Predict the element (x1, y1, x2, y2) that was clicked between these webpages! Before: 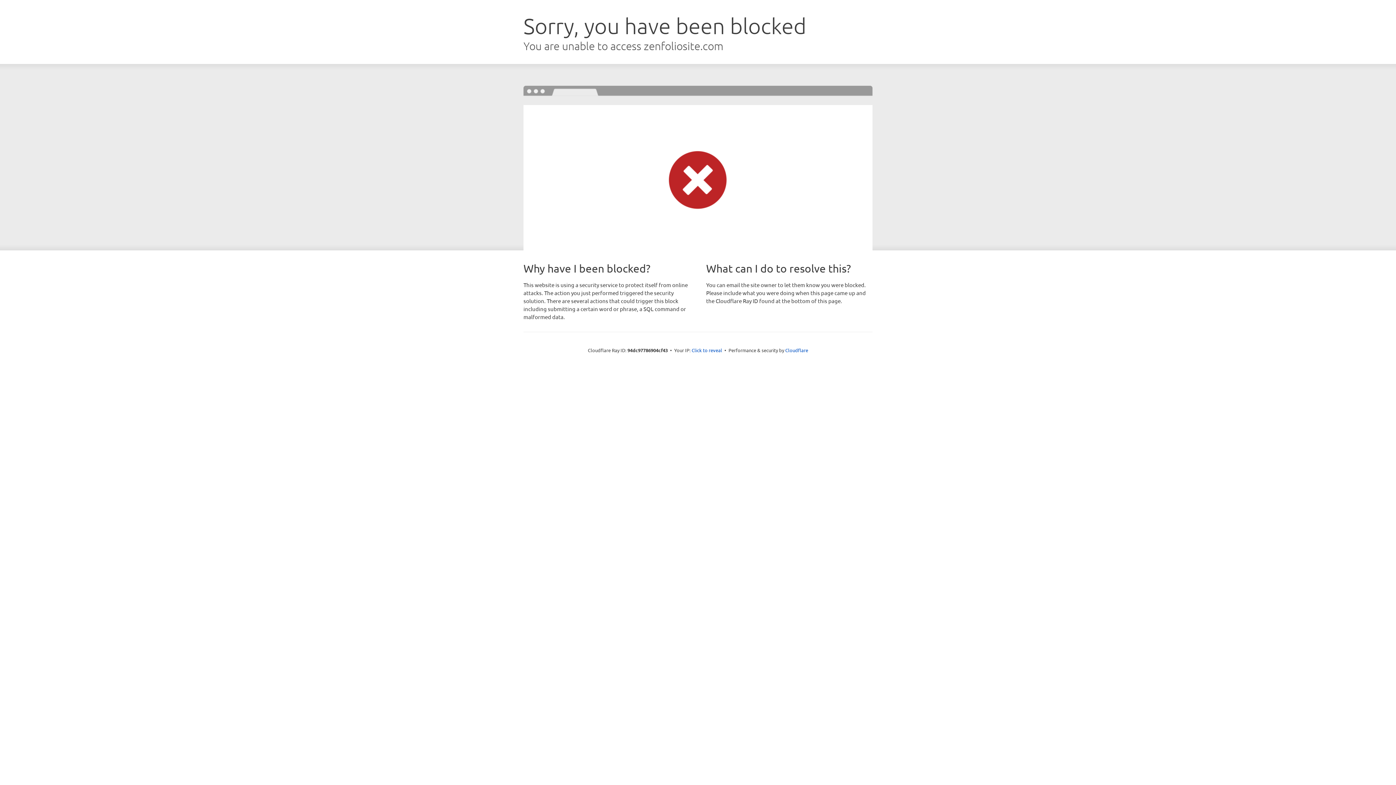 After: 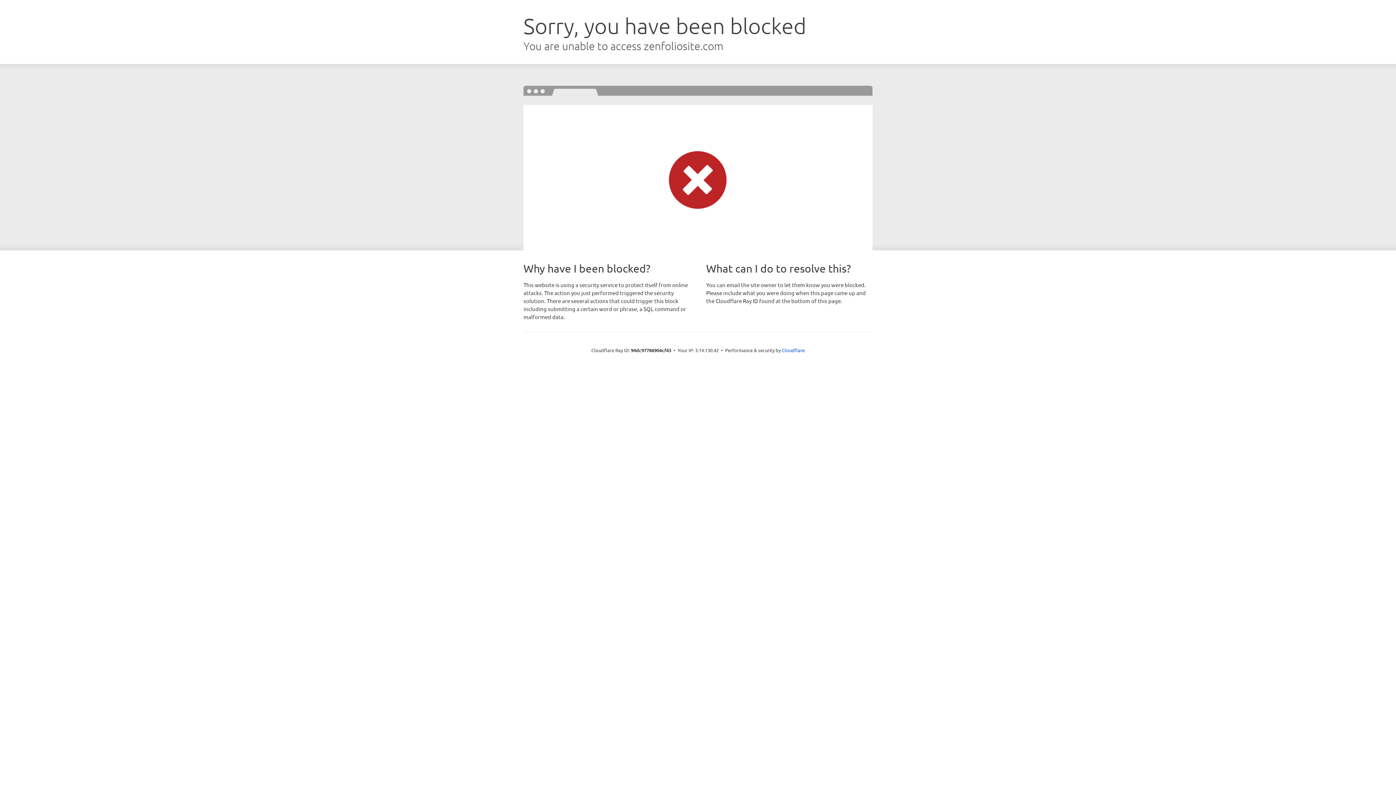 Action: bbox: (691, 346, 722, 353) label: Click to reveal